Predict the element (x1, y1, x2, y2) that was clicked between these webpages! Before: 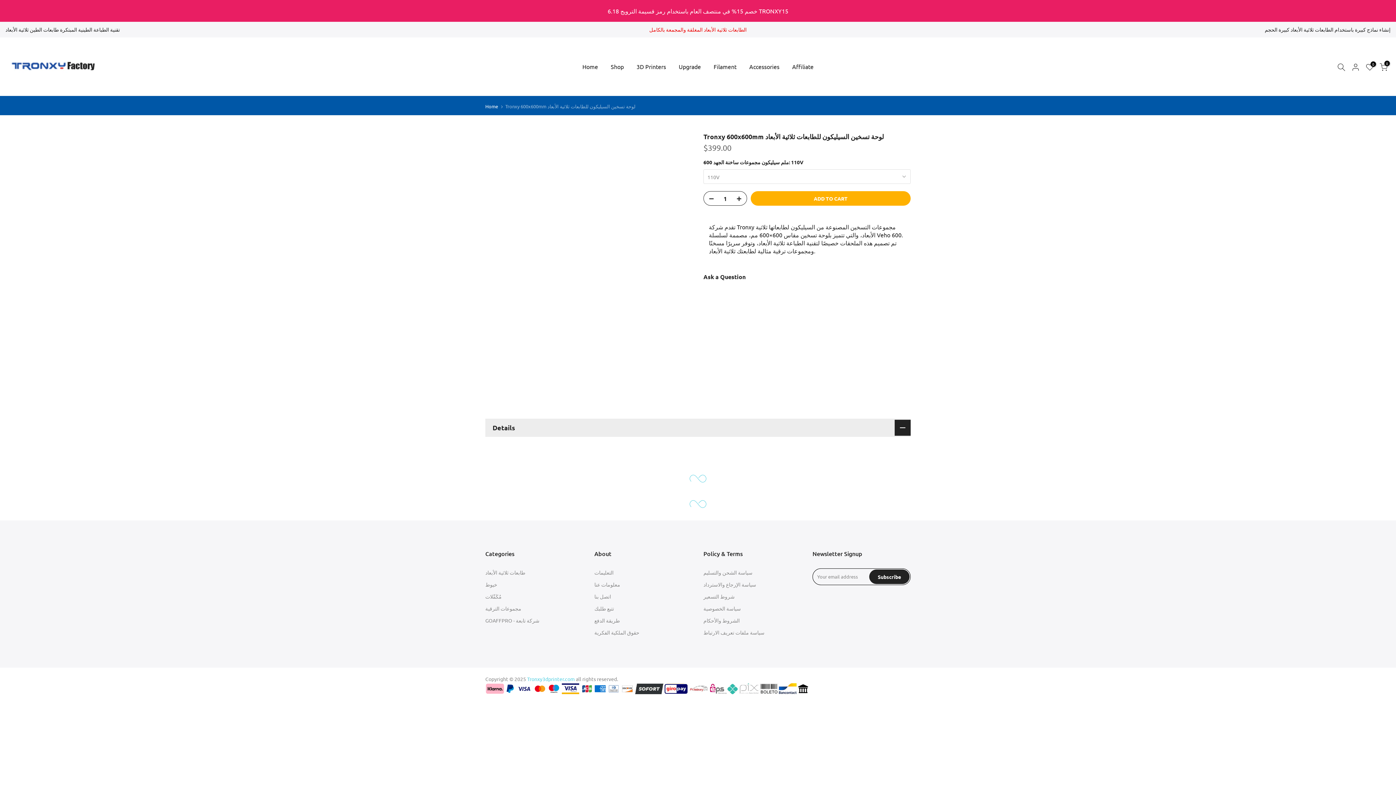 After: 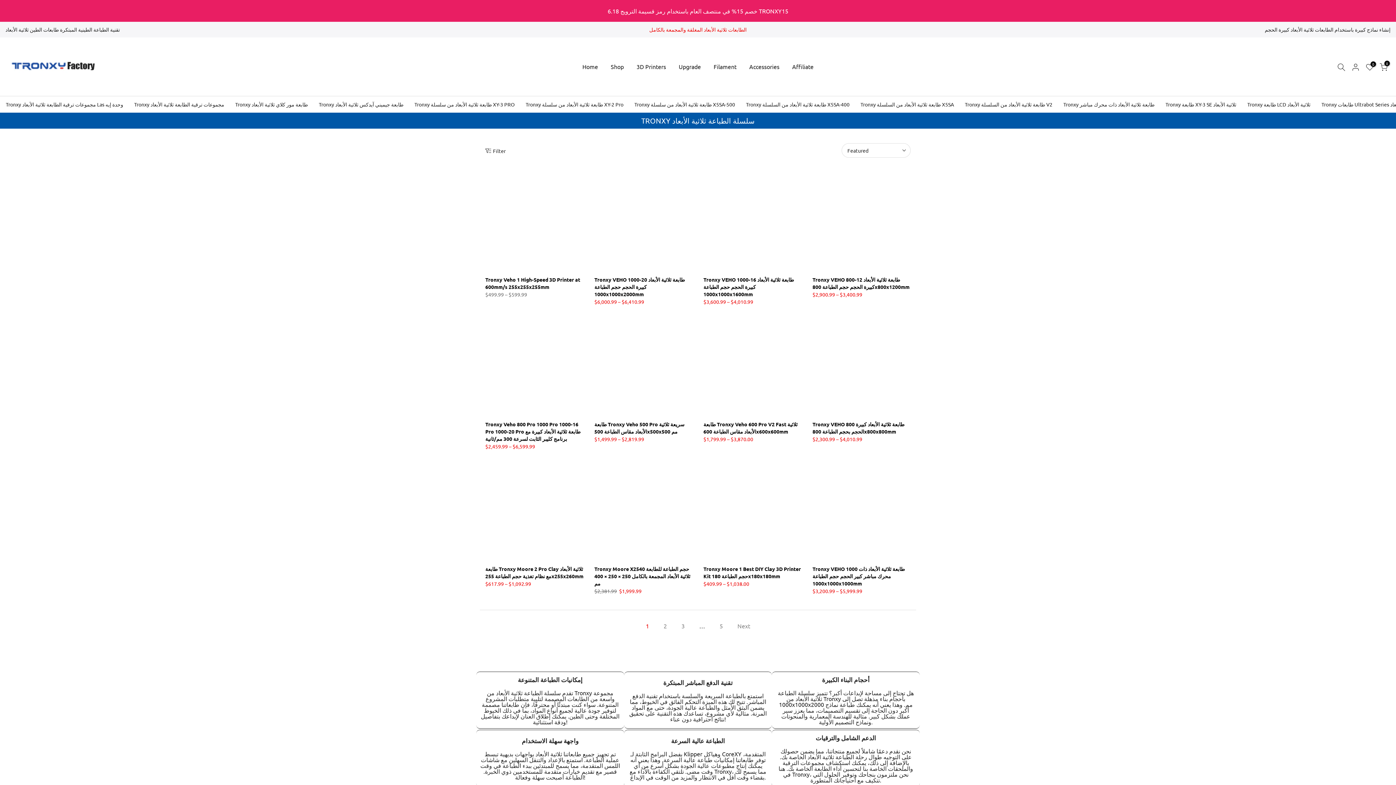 Action: label: 3D Printers bbox: (630, 61, 672, 71)